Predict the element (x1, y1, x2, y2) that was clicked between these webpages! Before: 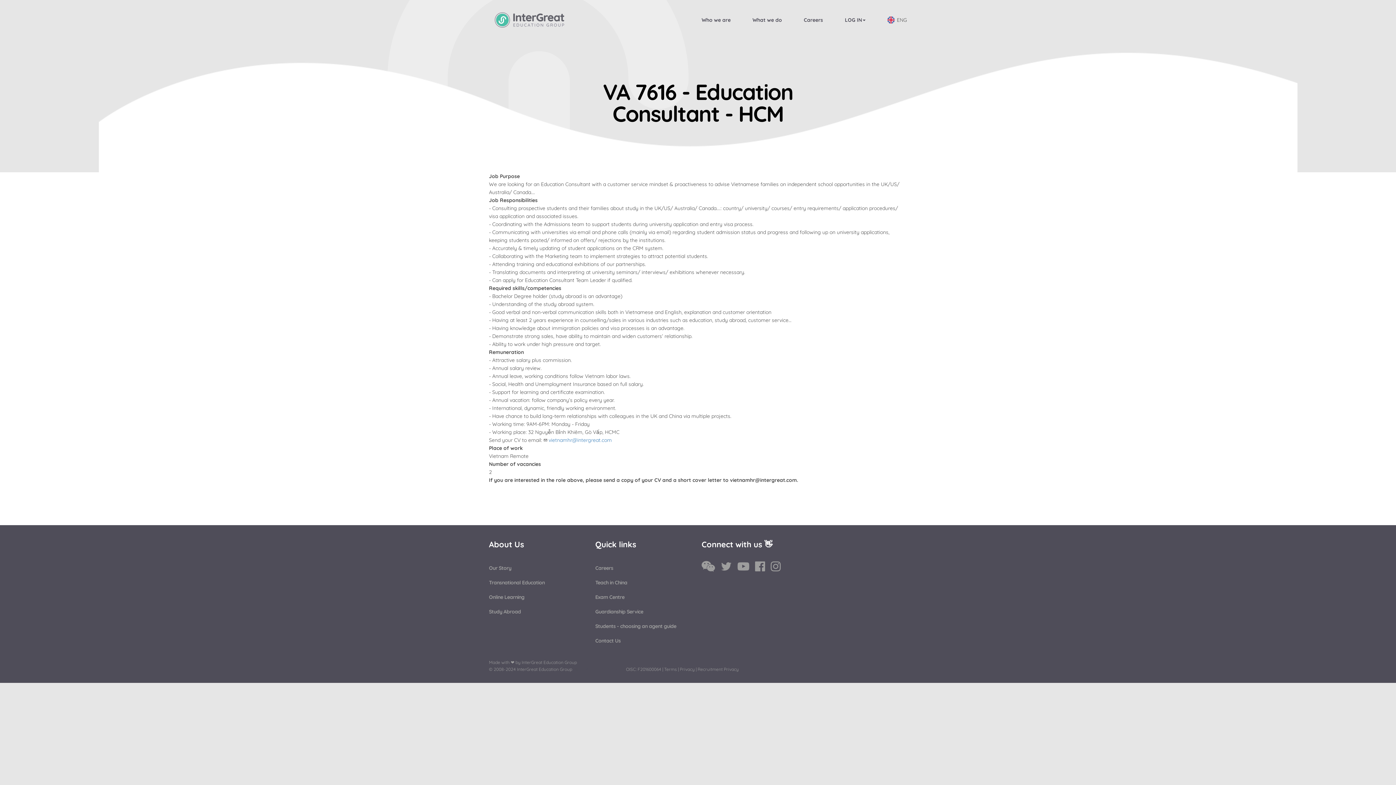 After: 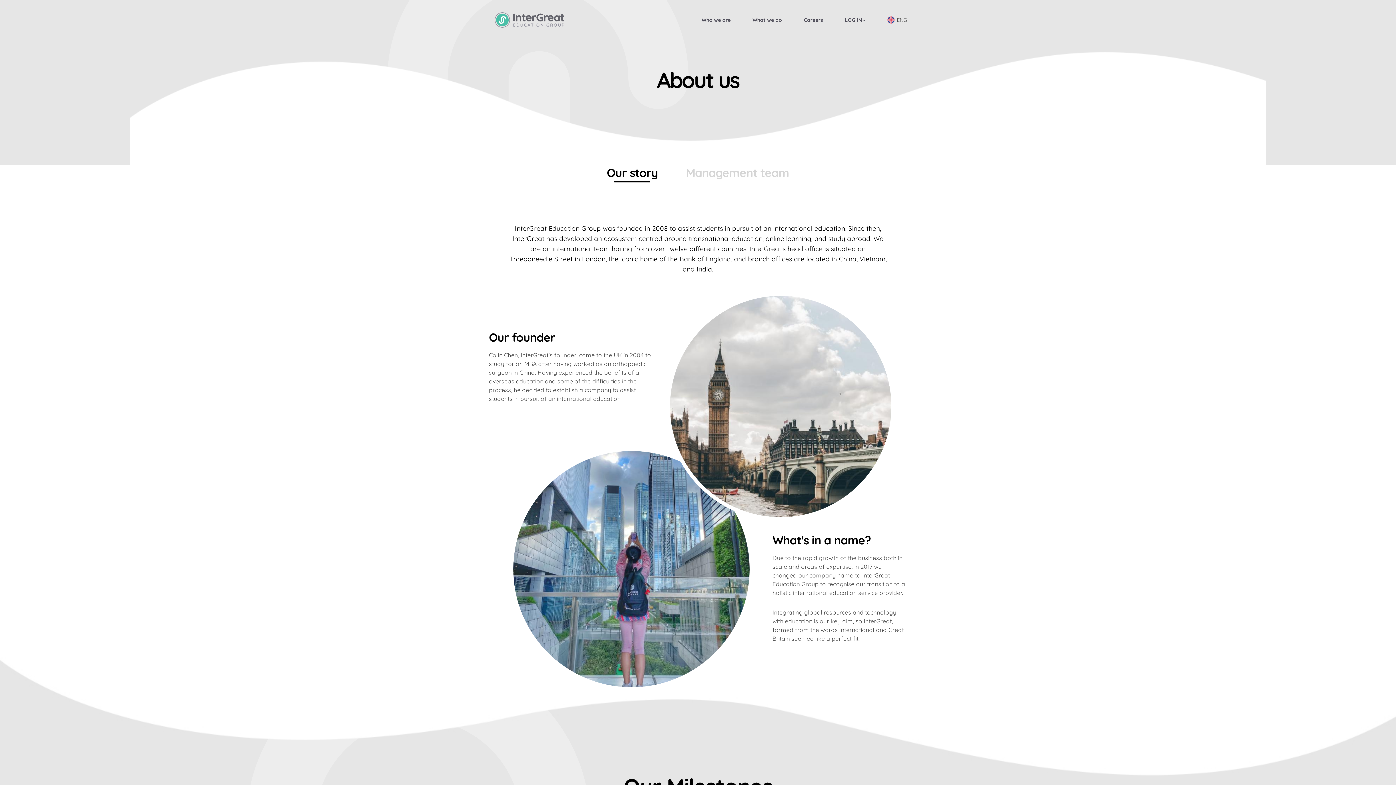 Action: bbox: (701, 16, 730, 24) label: Who we are